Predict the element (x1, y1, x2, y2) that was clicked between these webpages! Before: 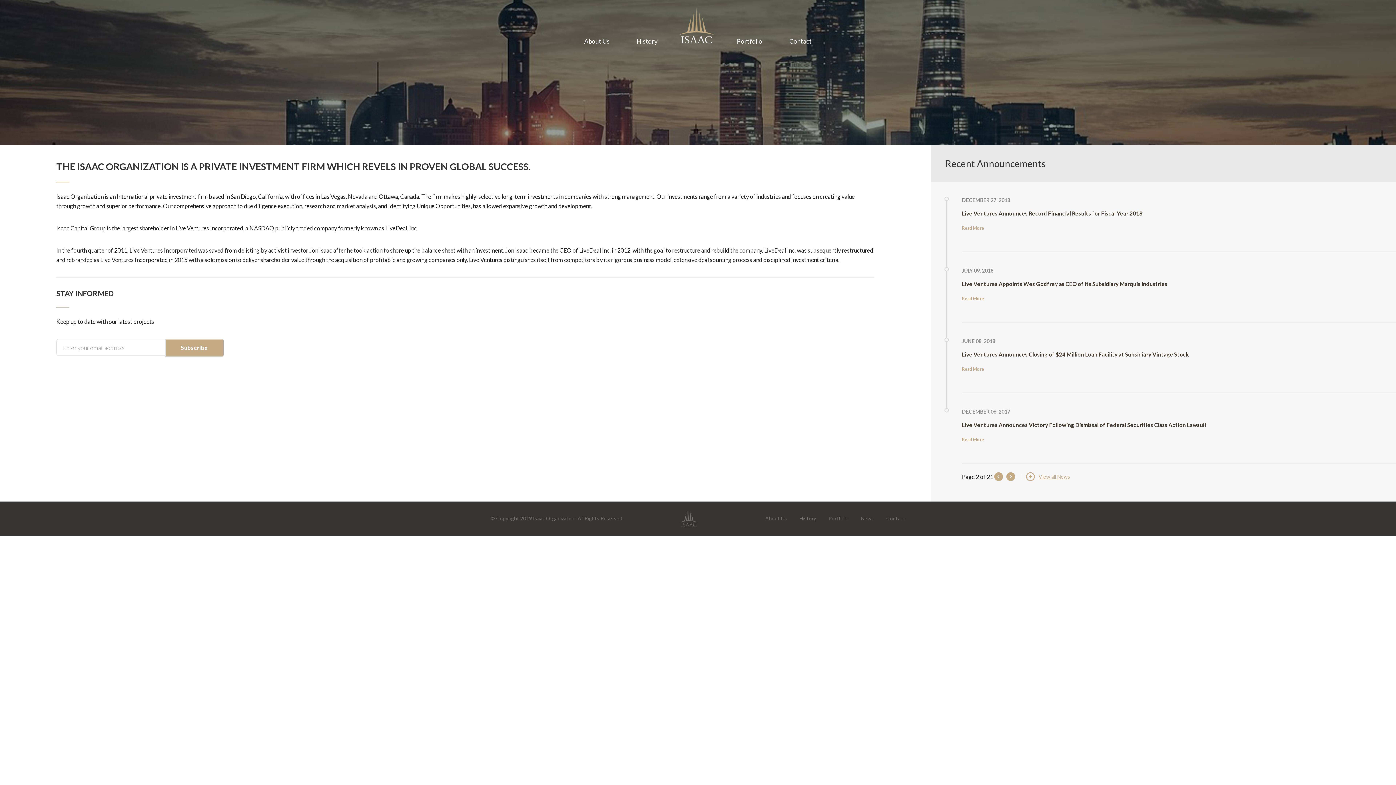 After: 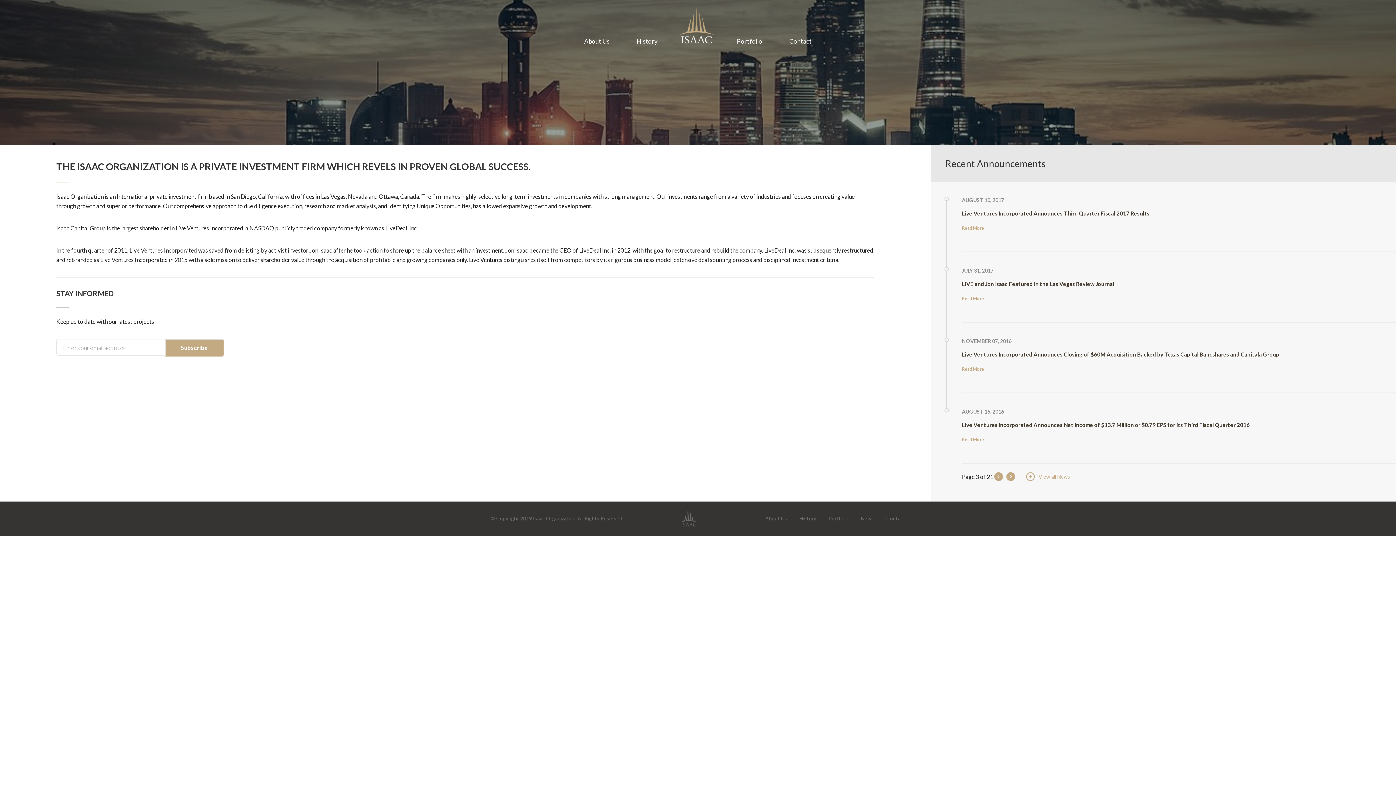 Action: bbox: (1006, 470, 1017, 481)